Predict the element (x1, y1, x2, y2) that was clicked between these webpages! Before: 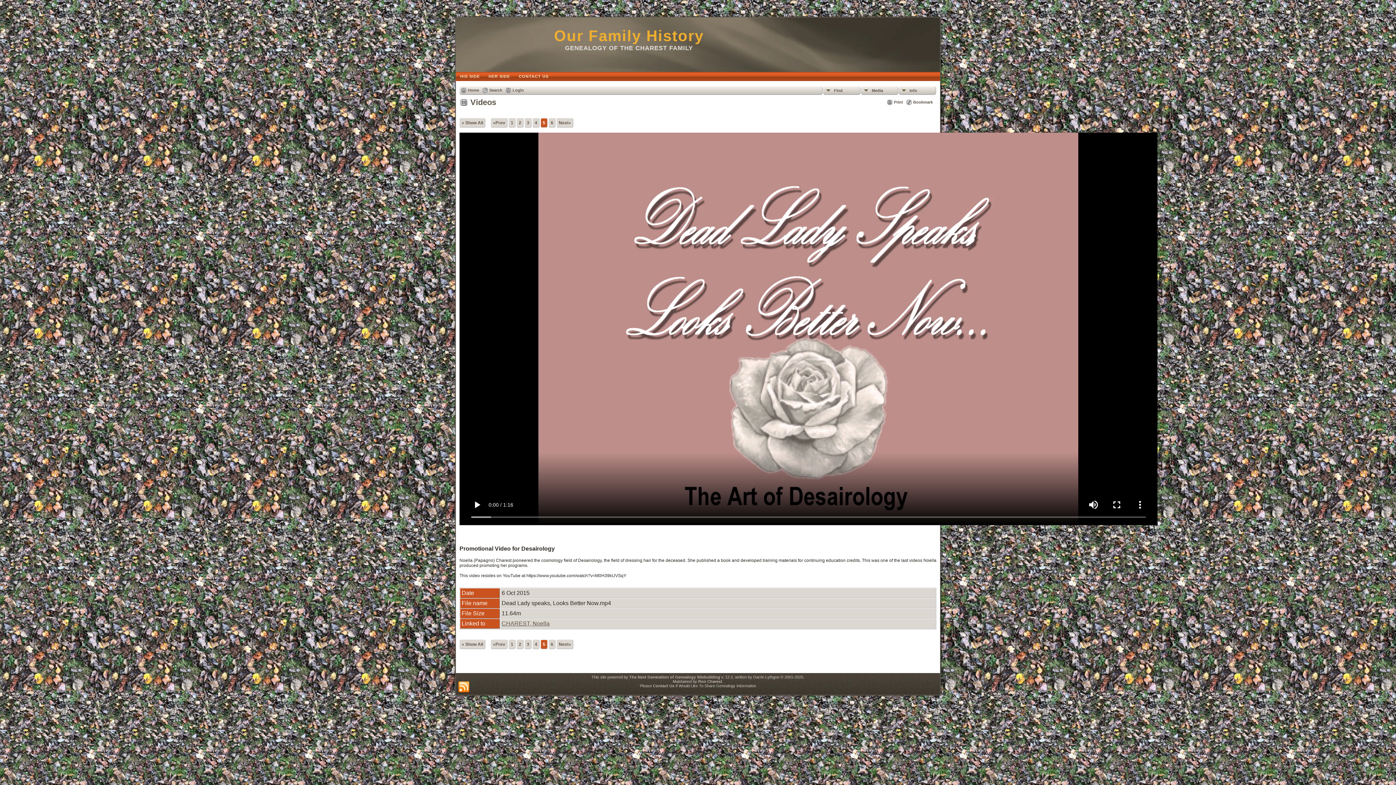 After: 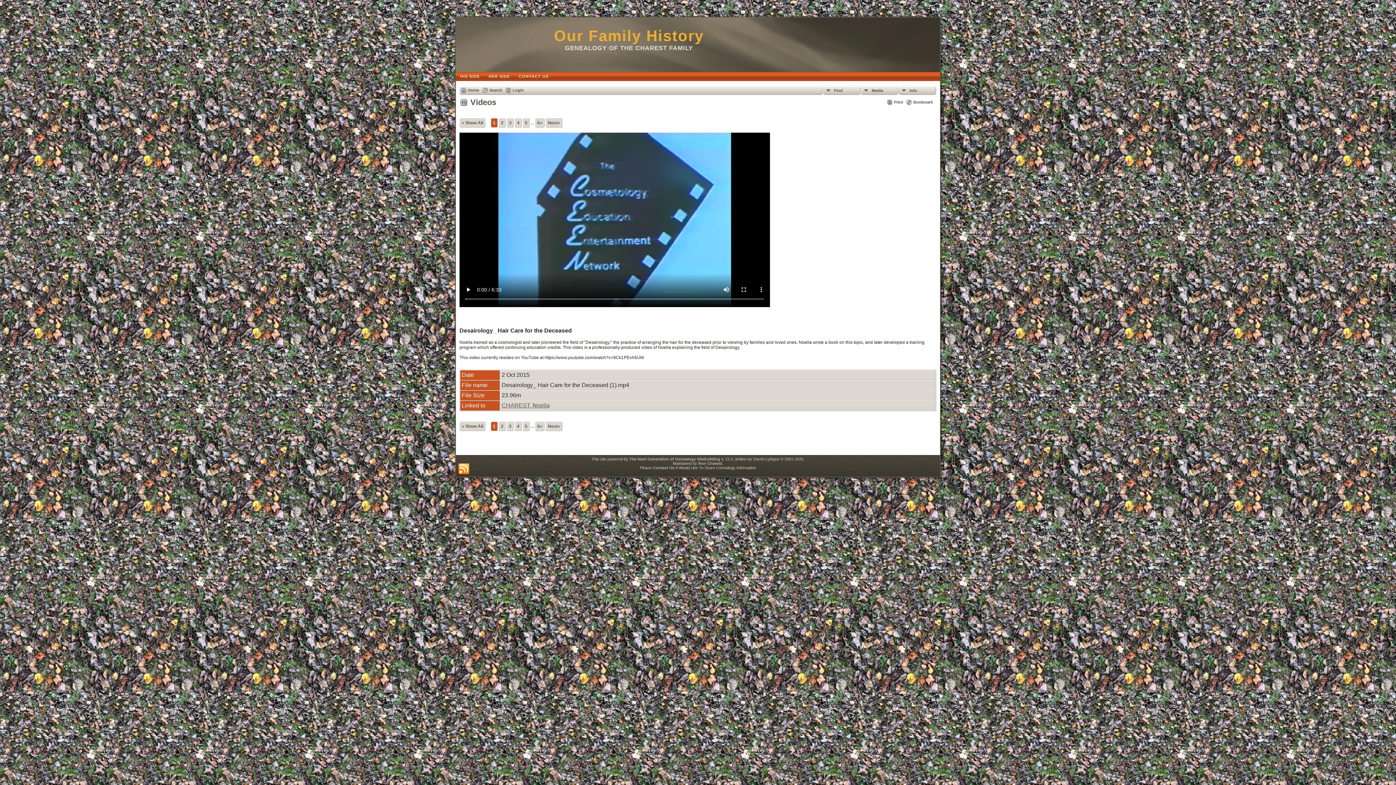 Action: bbox: (508, 640, 515, 649) label: 1